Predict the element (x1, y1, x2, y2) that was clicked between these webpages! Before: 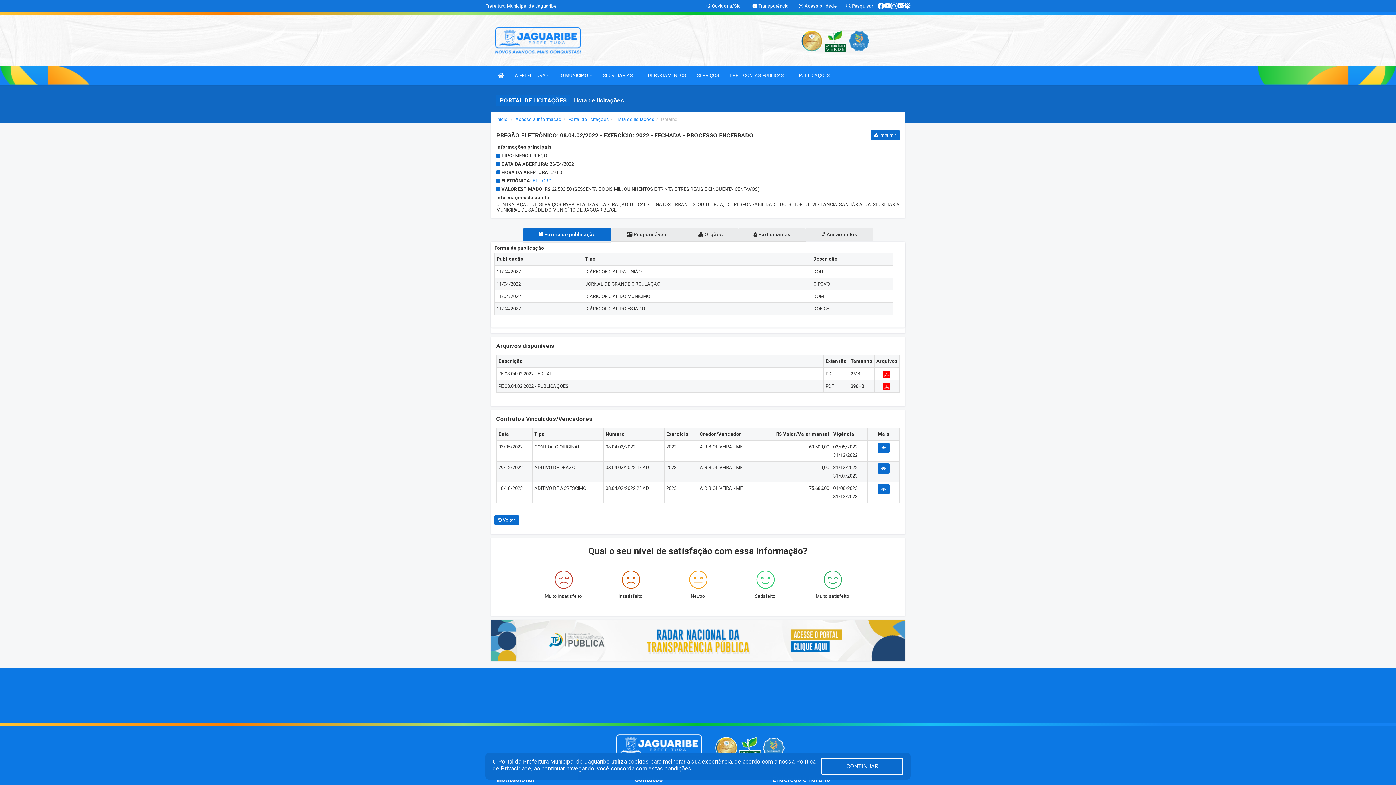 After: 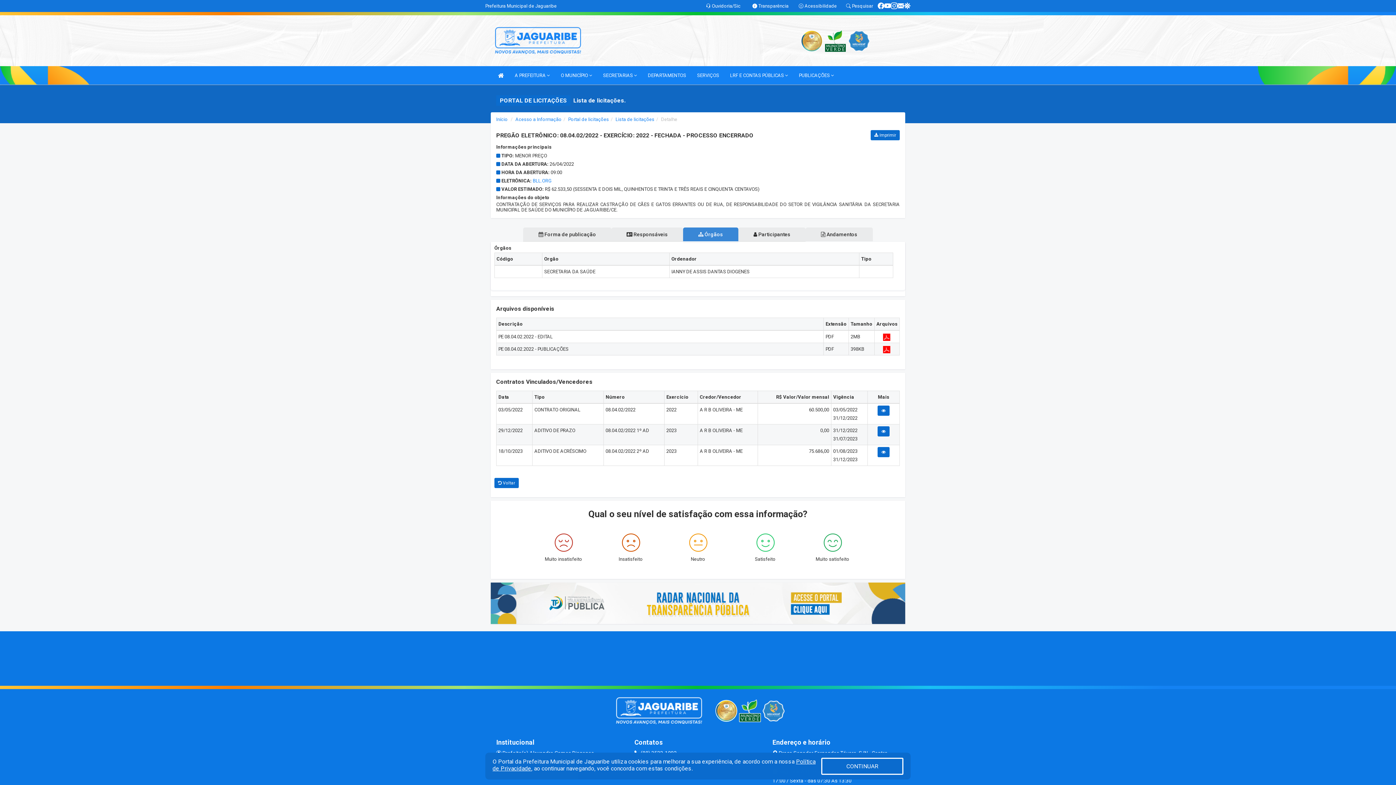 Action: label:  Órgãos bbox: (683, 227, 738, 241)